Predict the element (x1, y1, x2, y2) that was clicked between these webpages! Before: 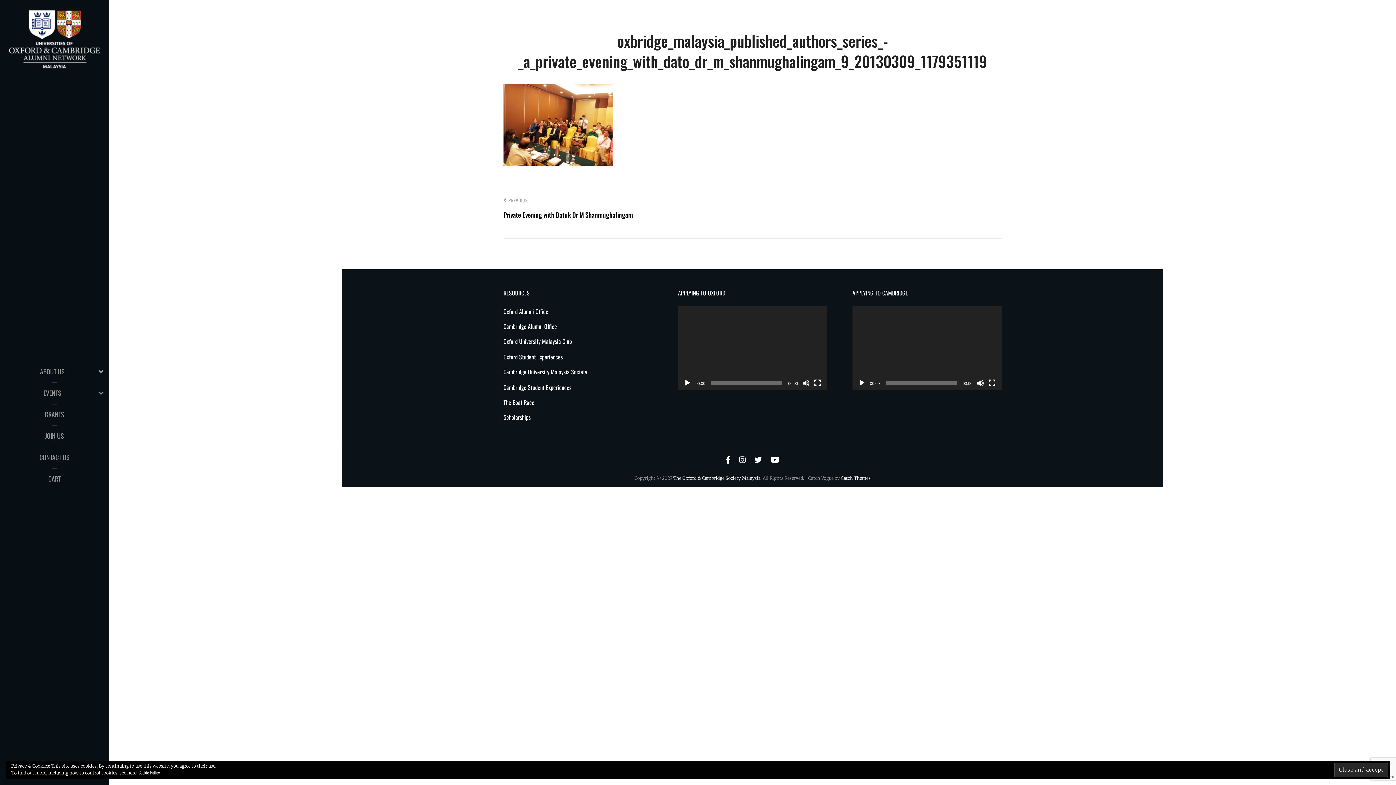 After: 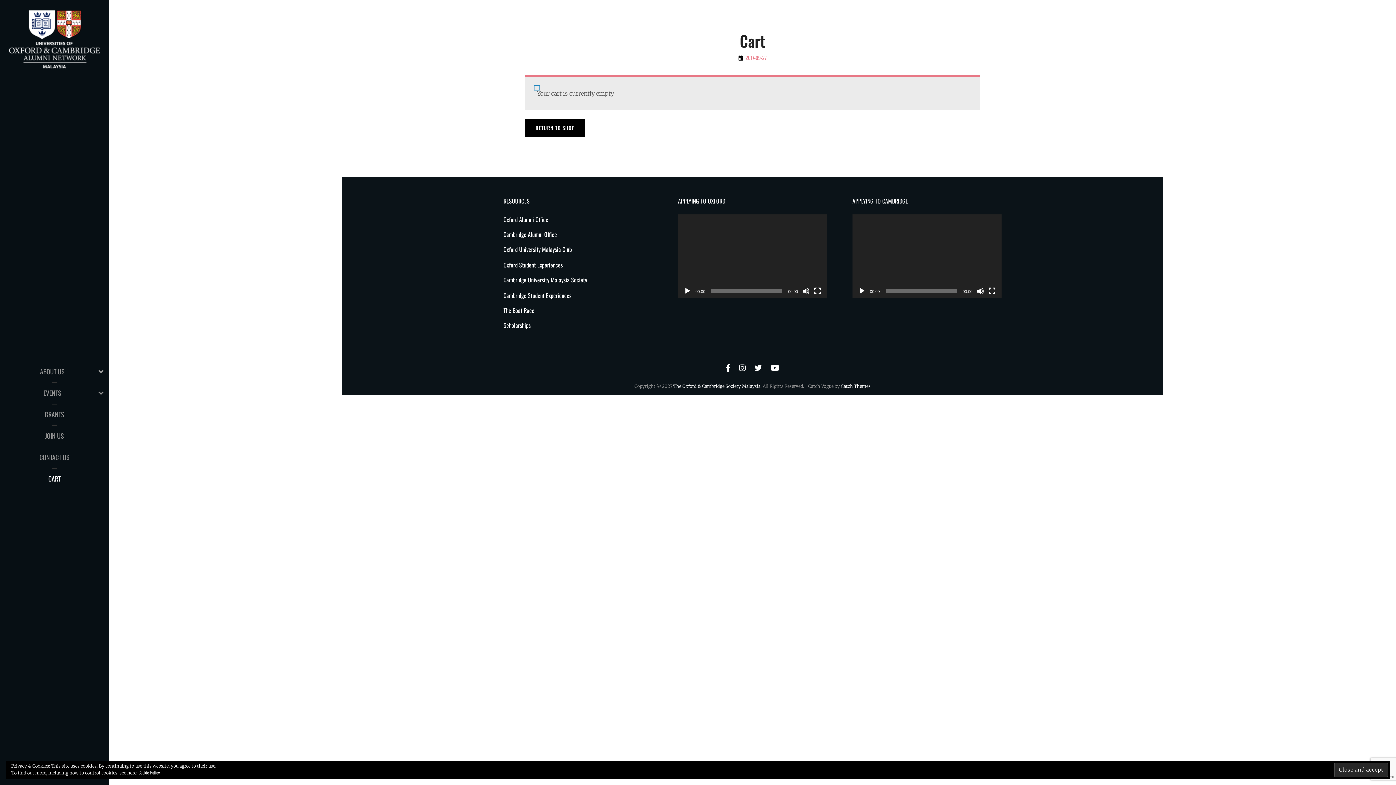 Action: label: CART bbox: (0, 468, 109, 489)